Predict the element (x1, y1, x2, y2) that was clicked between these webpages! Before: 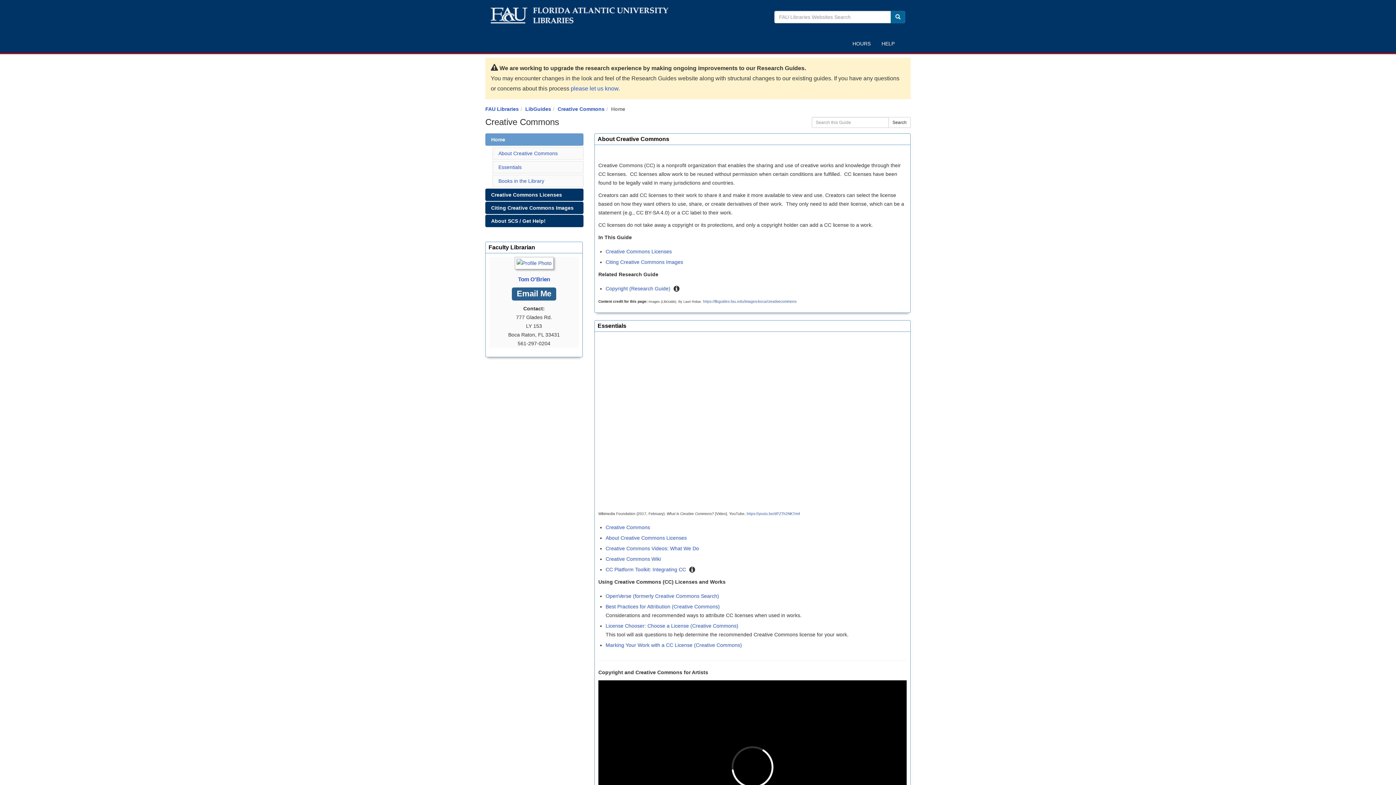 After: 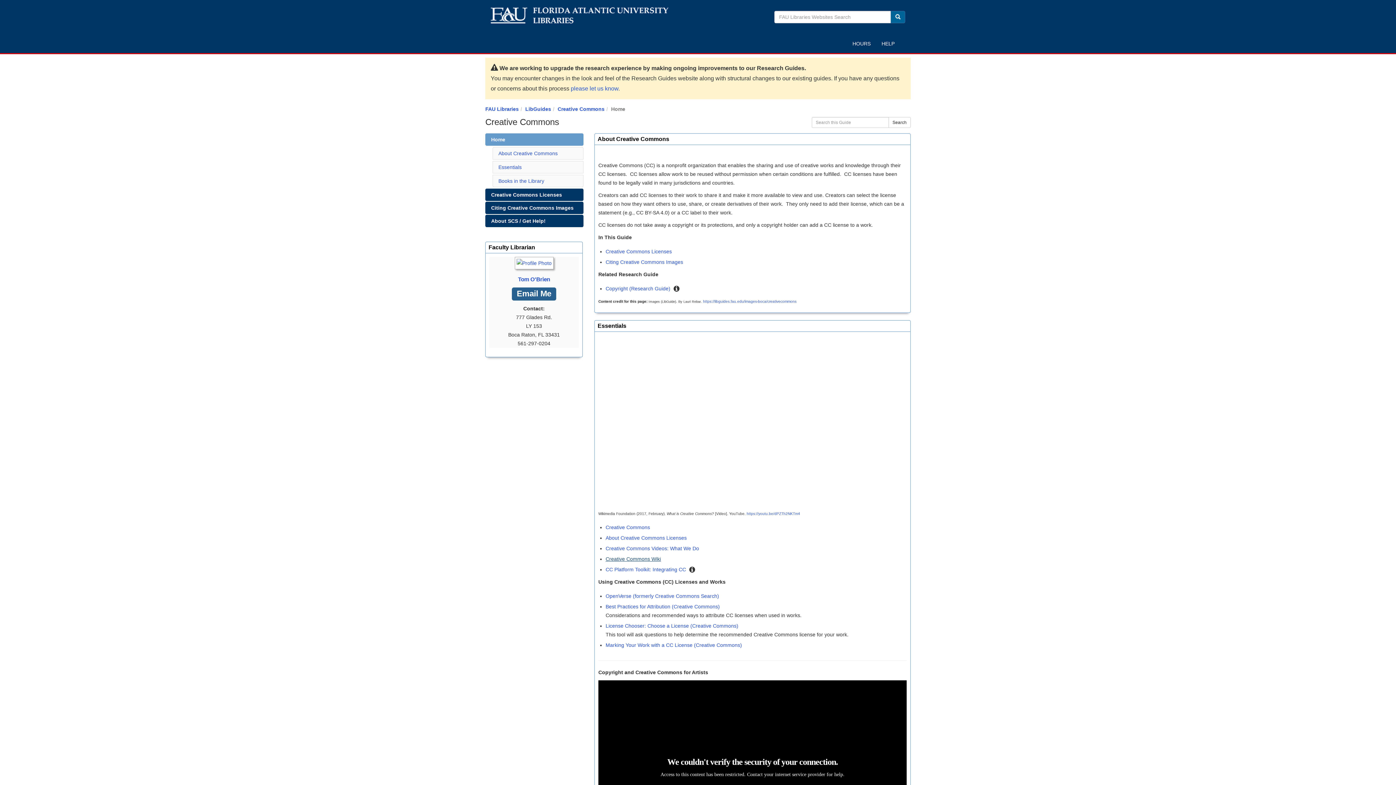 Action: bbox: (605, 556, 661, 562) label: Creative Commons Wiki